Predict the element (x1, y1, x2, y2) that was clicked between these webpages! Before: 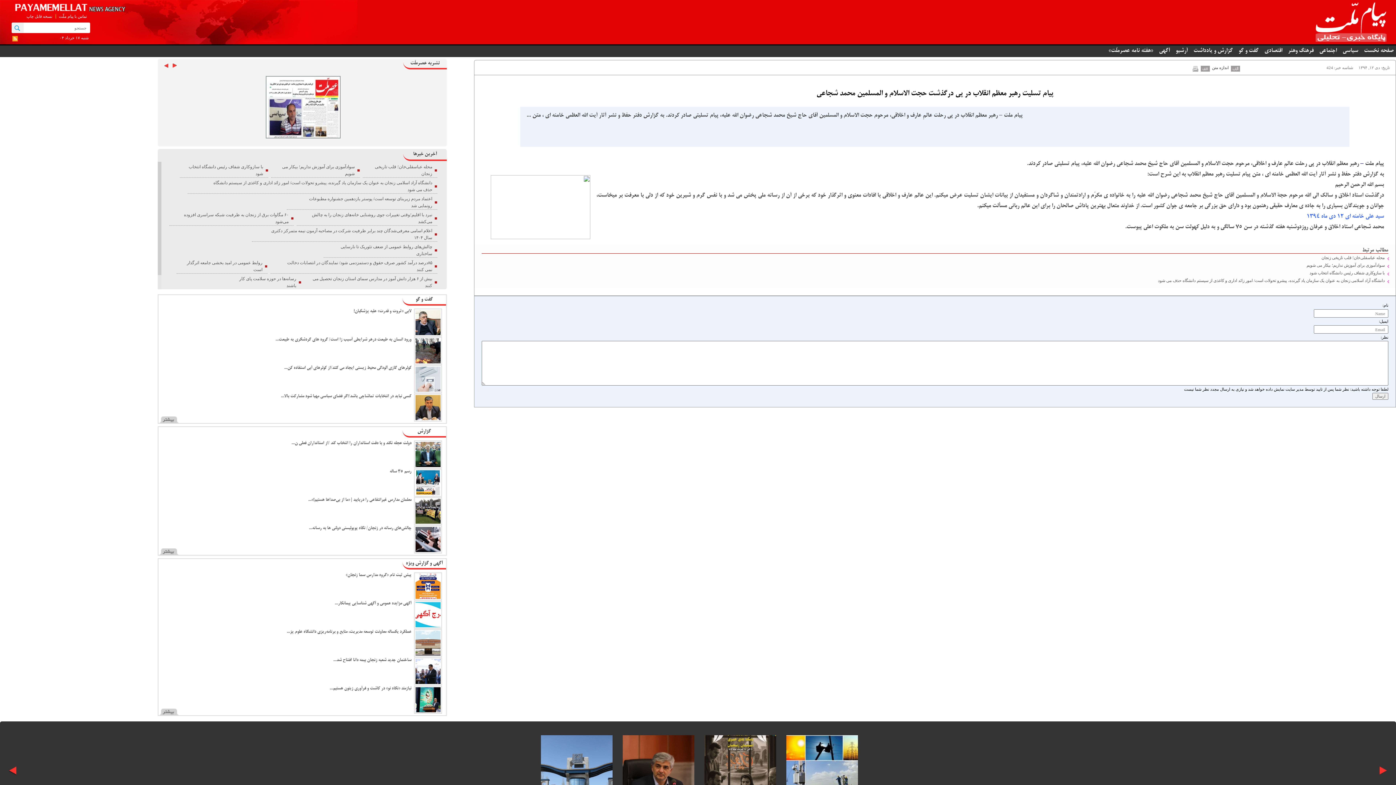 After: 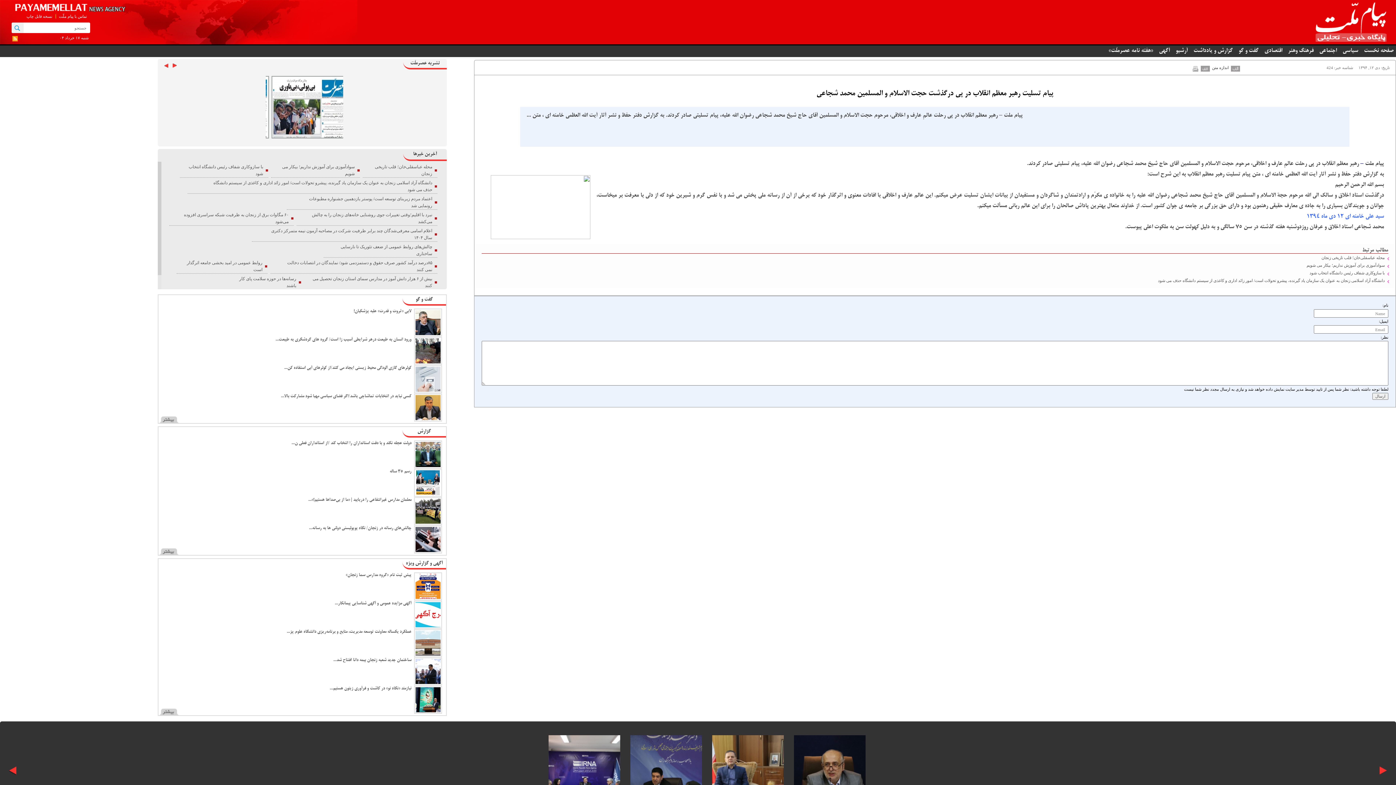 Action: label: چالش‌های رسانه در زنجان/ نگاه پوپولیستی دولتی ها به رسانه... bbox: (309, 526, 411, 530)